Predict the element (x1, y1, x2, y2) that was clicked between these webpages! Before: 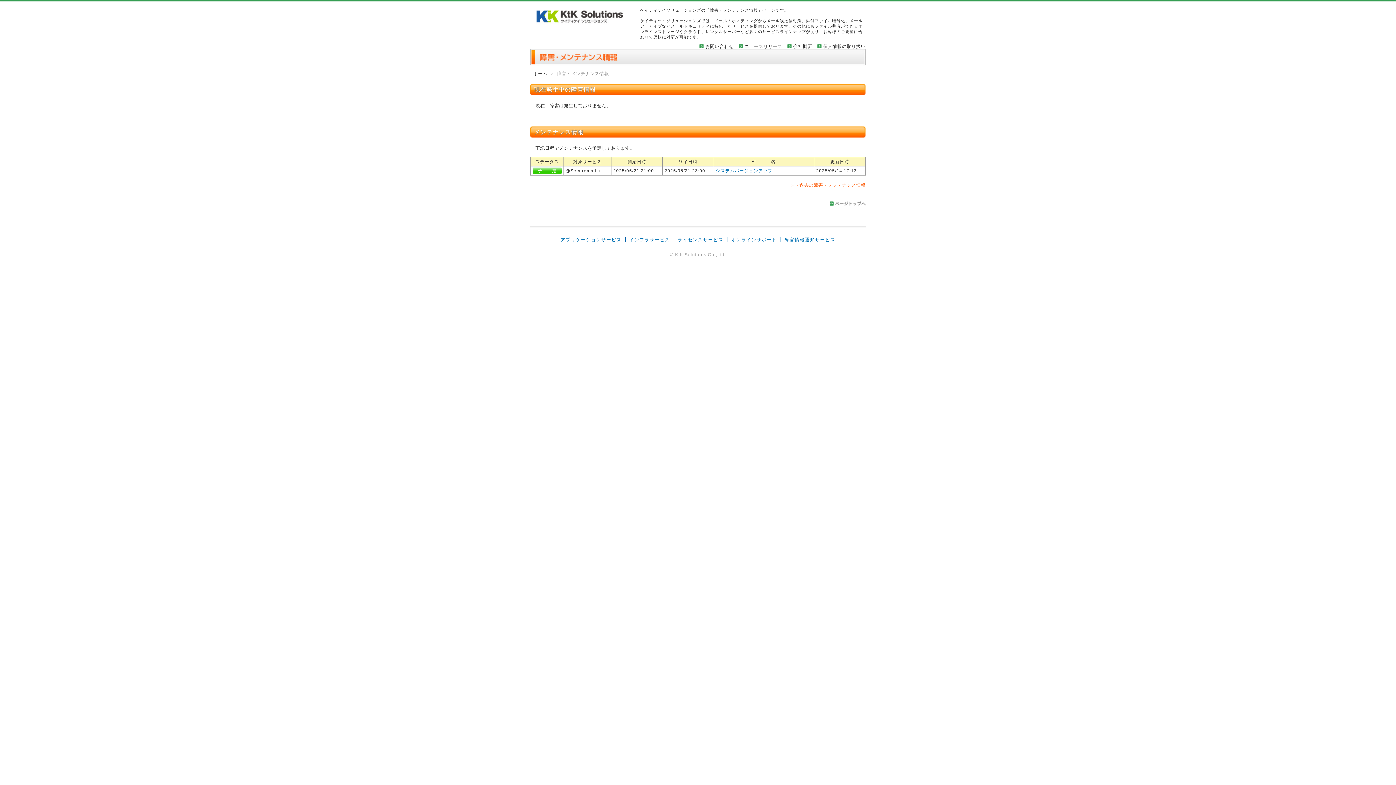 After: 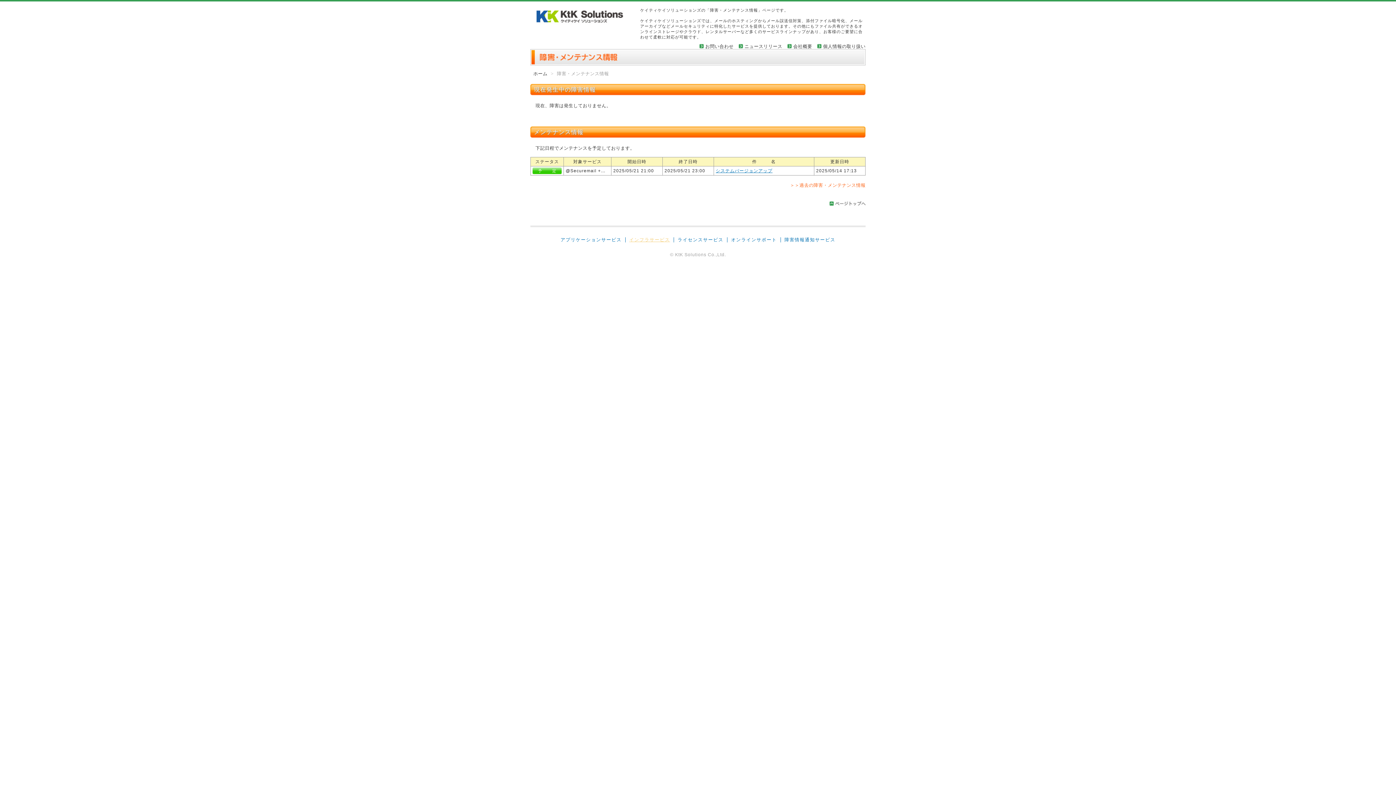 Action: label: インフラサービス bbox: (629, 237, 670, 242)